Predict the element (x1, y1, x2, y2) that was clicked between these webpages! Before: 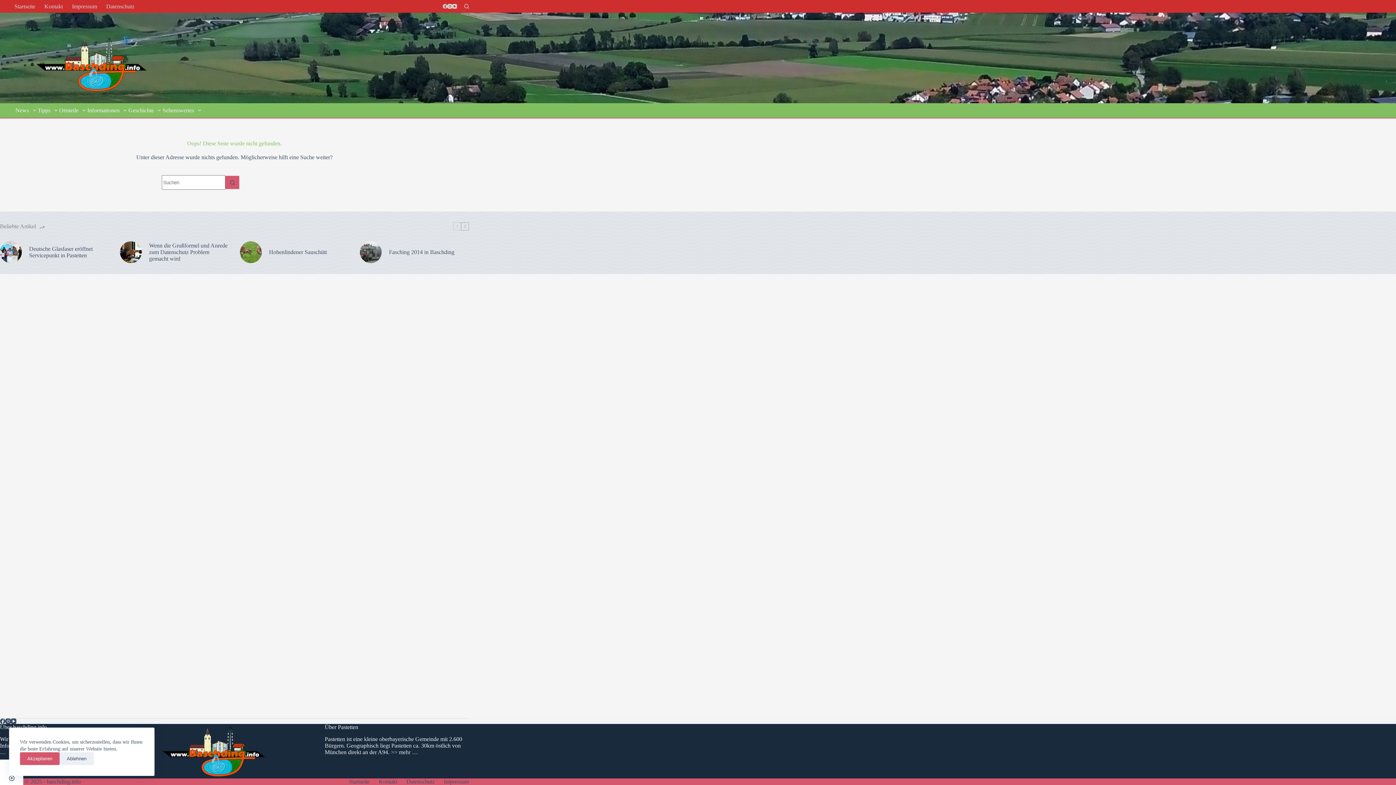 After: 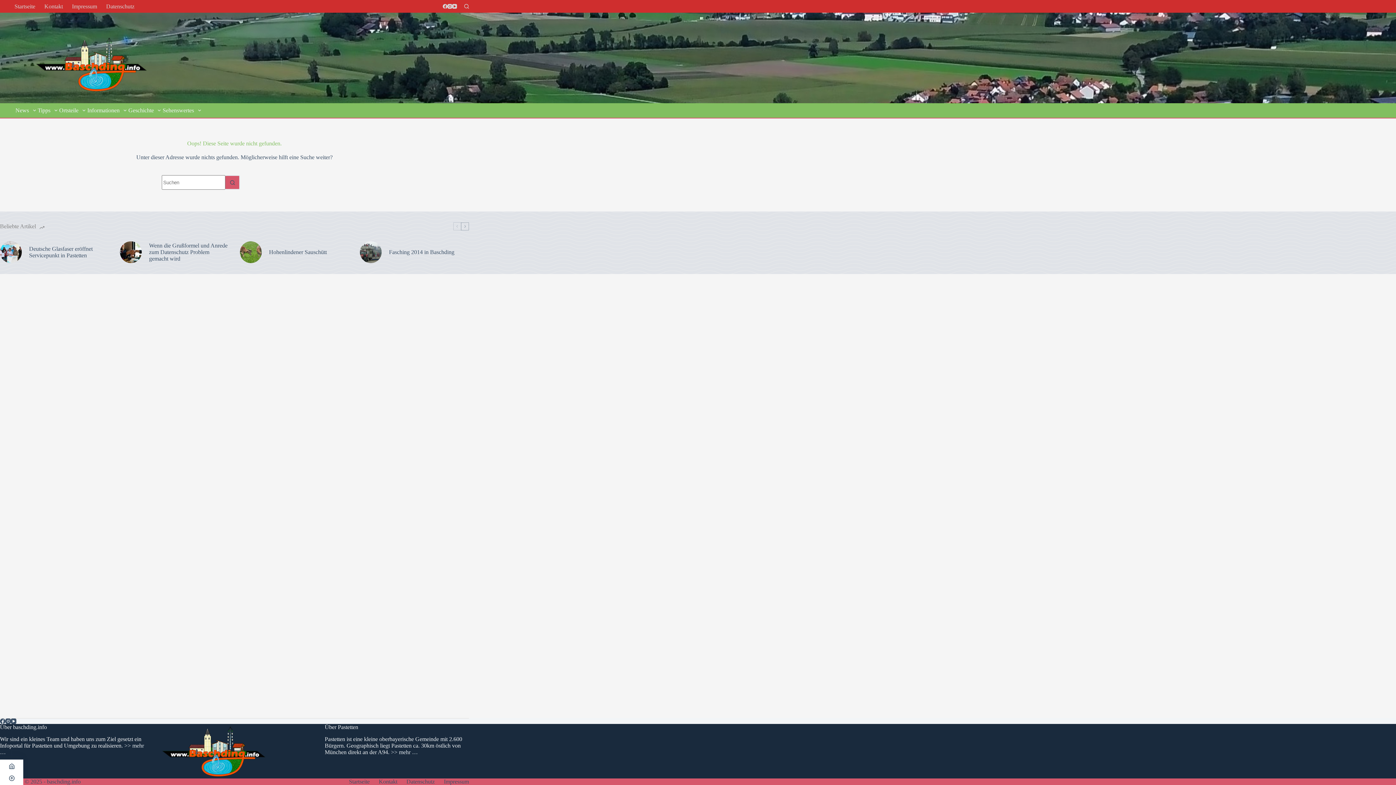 Action: bbox: (59, 752, 93, 765) label: Ablehnen